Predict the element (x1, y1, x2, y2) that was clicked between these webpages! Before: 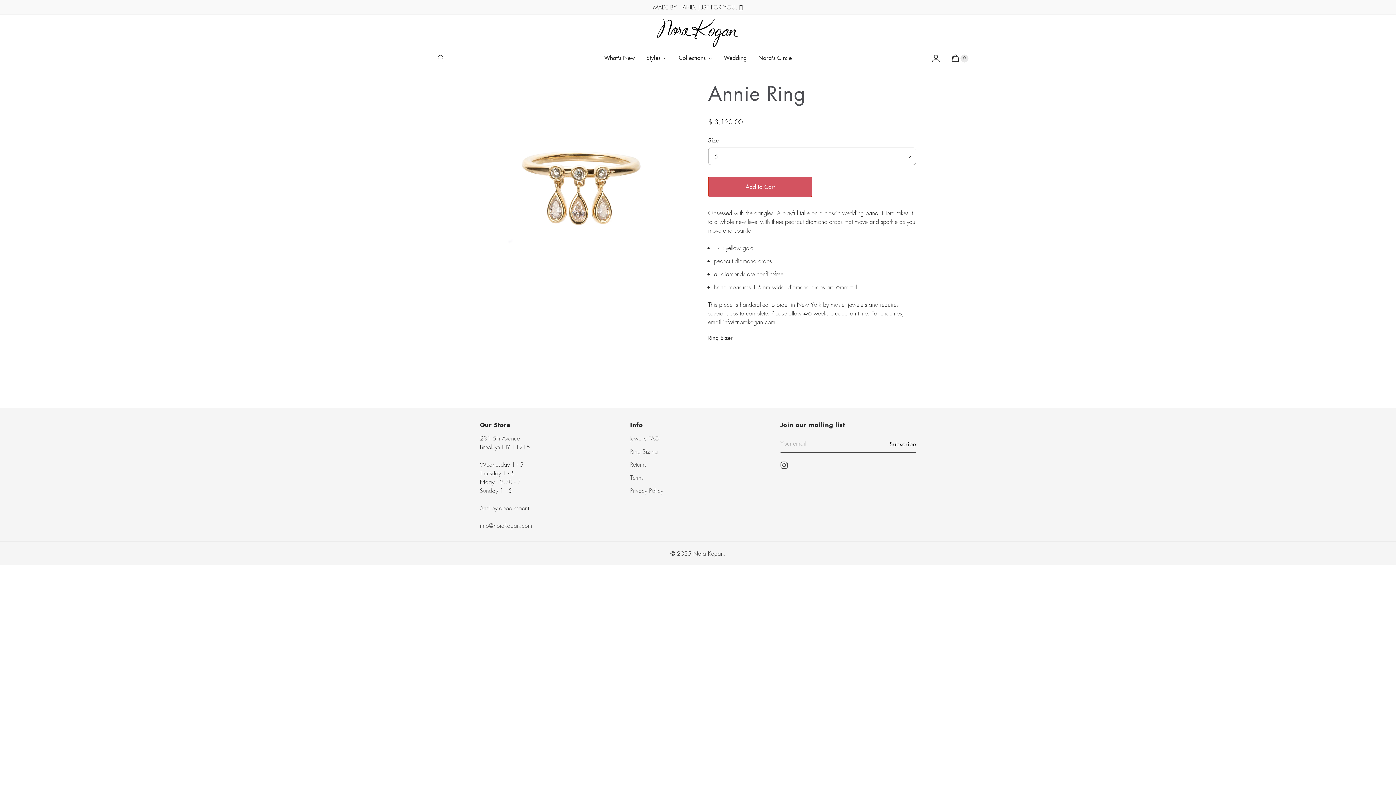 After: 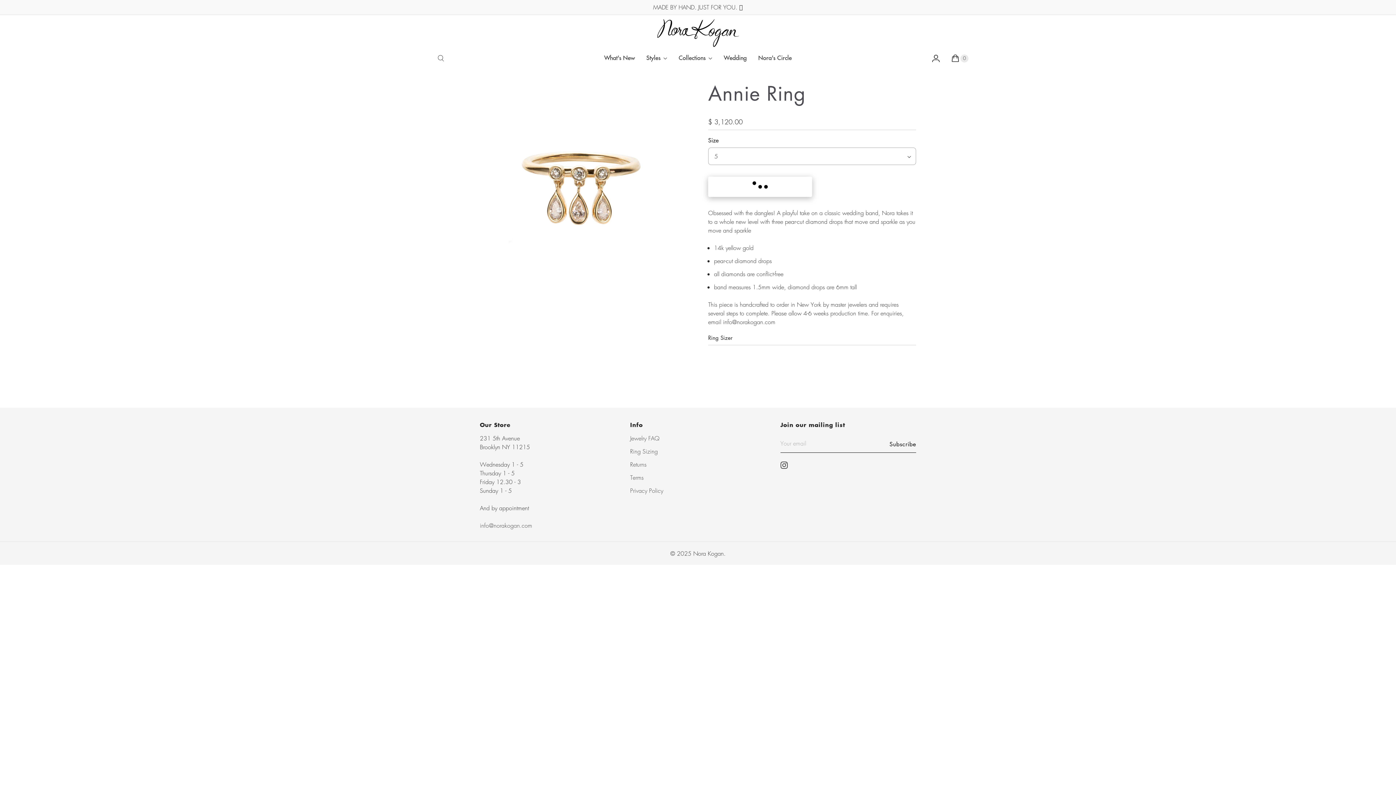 Action: label: Add to Cart bbox: (708, 176, 812, 196)